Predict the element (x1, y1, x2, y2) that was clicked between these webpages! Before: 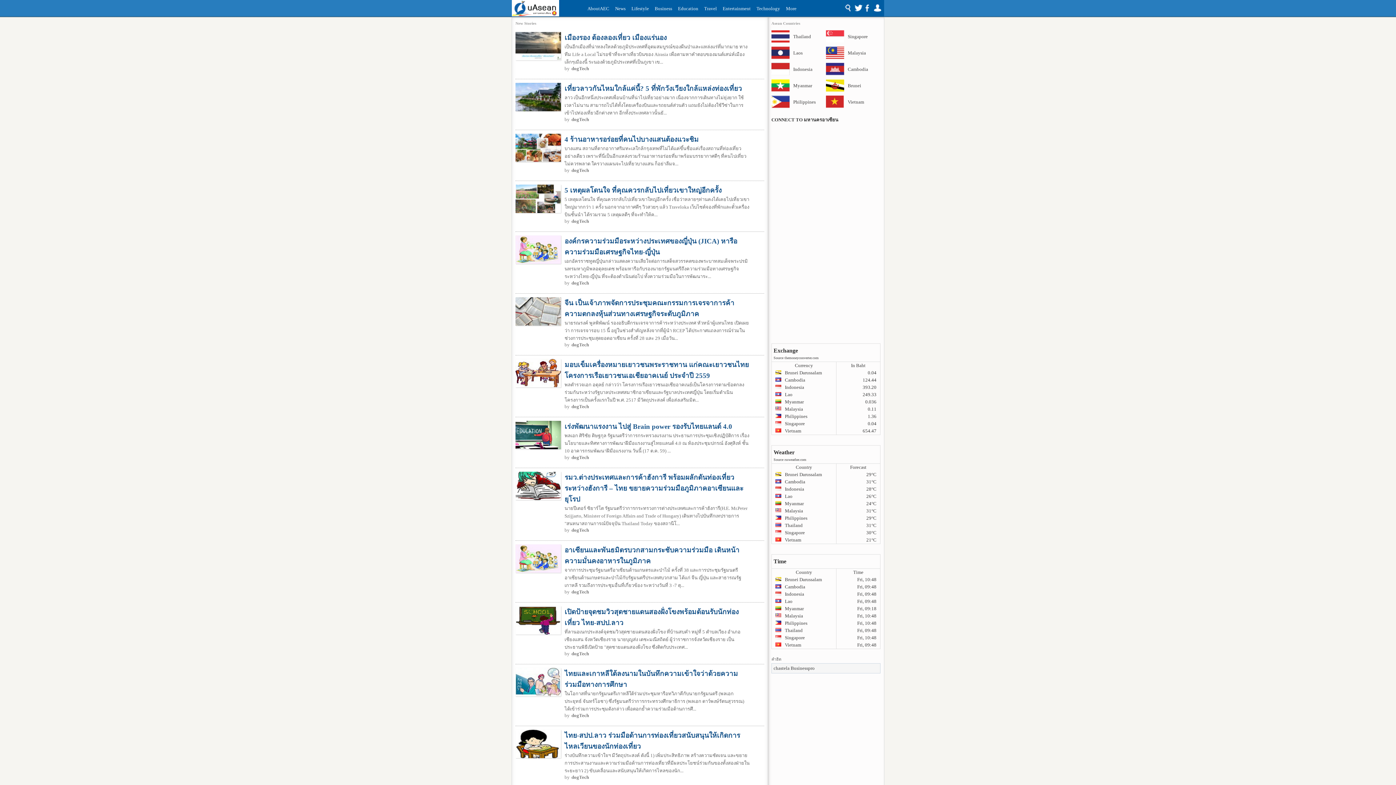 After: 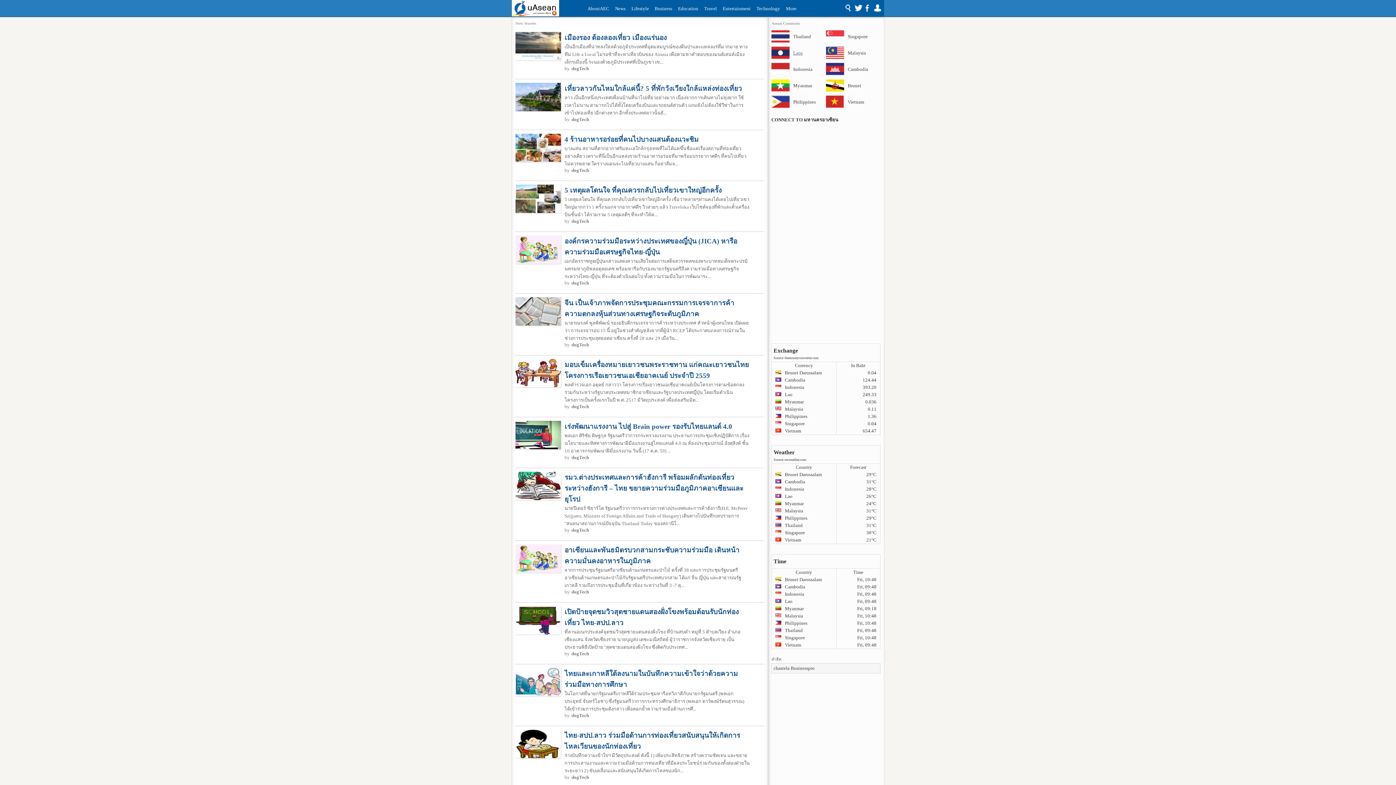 Action: bbox: (771, 46, 812, 59) label: Laos